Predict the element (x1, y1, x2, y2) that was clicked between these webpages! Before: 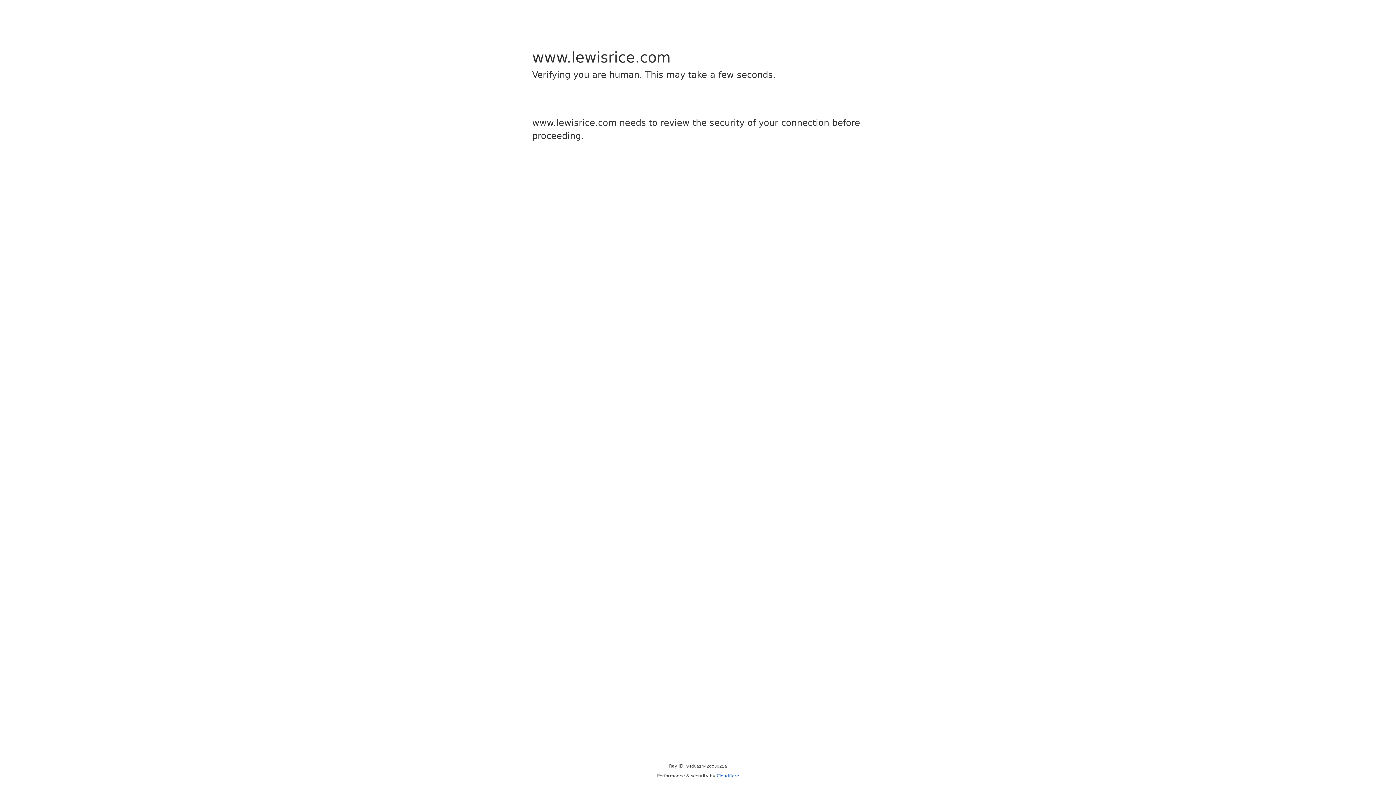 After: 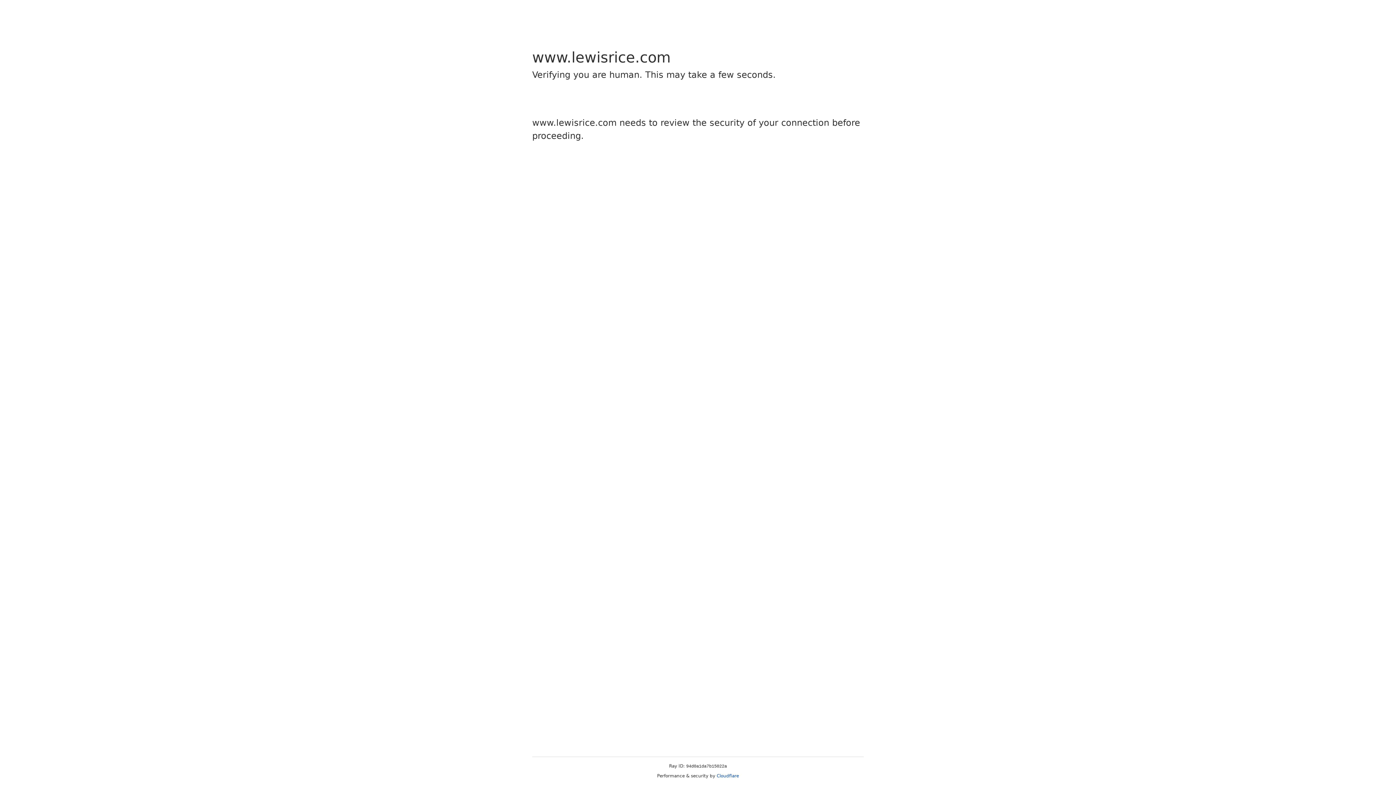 Action: label: Cloudflare bbox: (716, 773, 739, 778)